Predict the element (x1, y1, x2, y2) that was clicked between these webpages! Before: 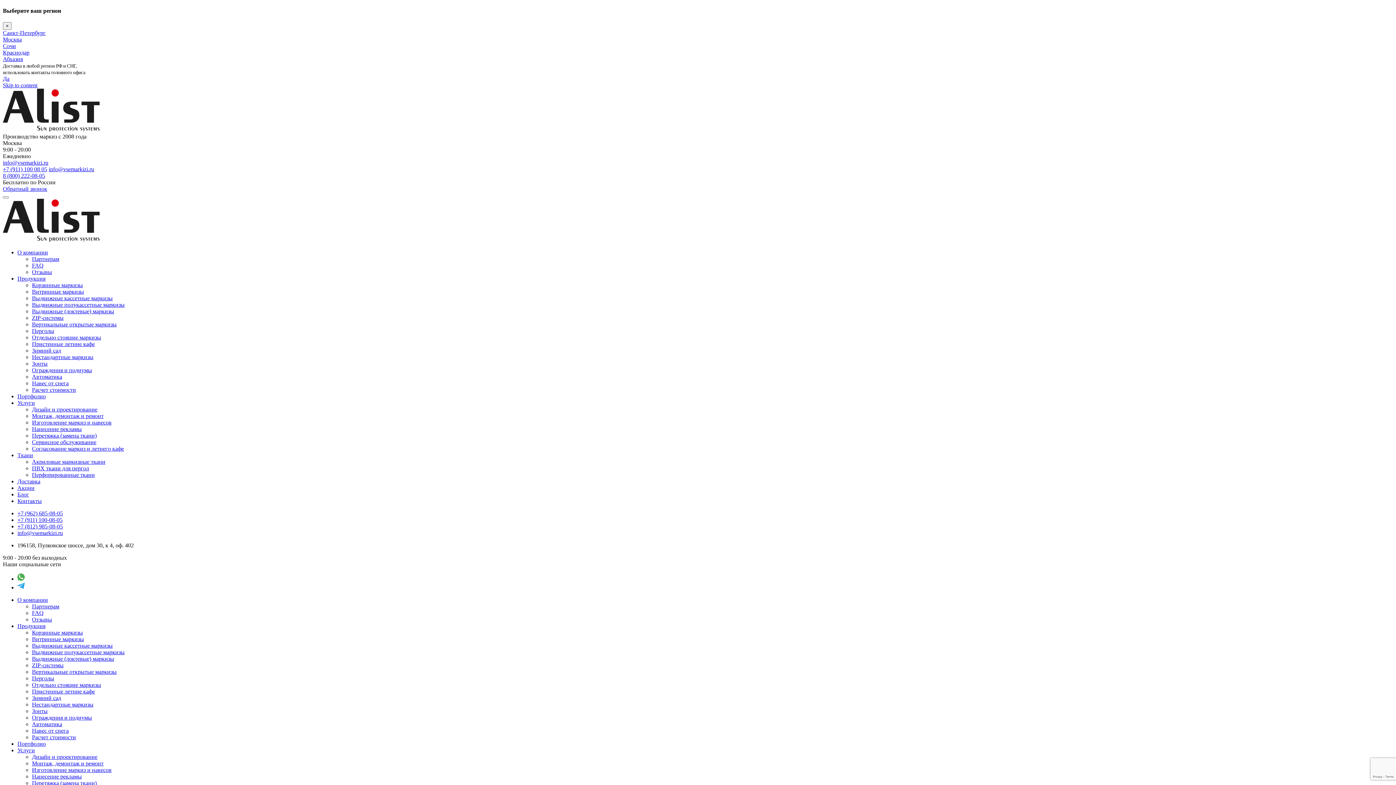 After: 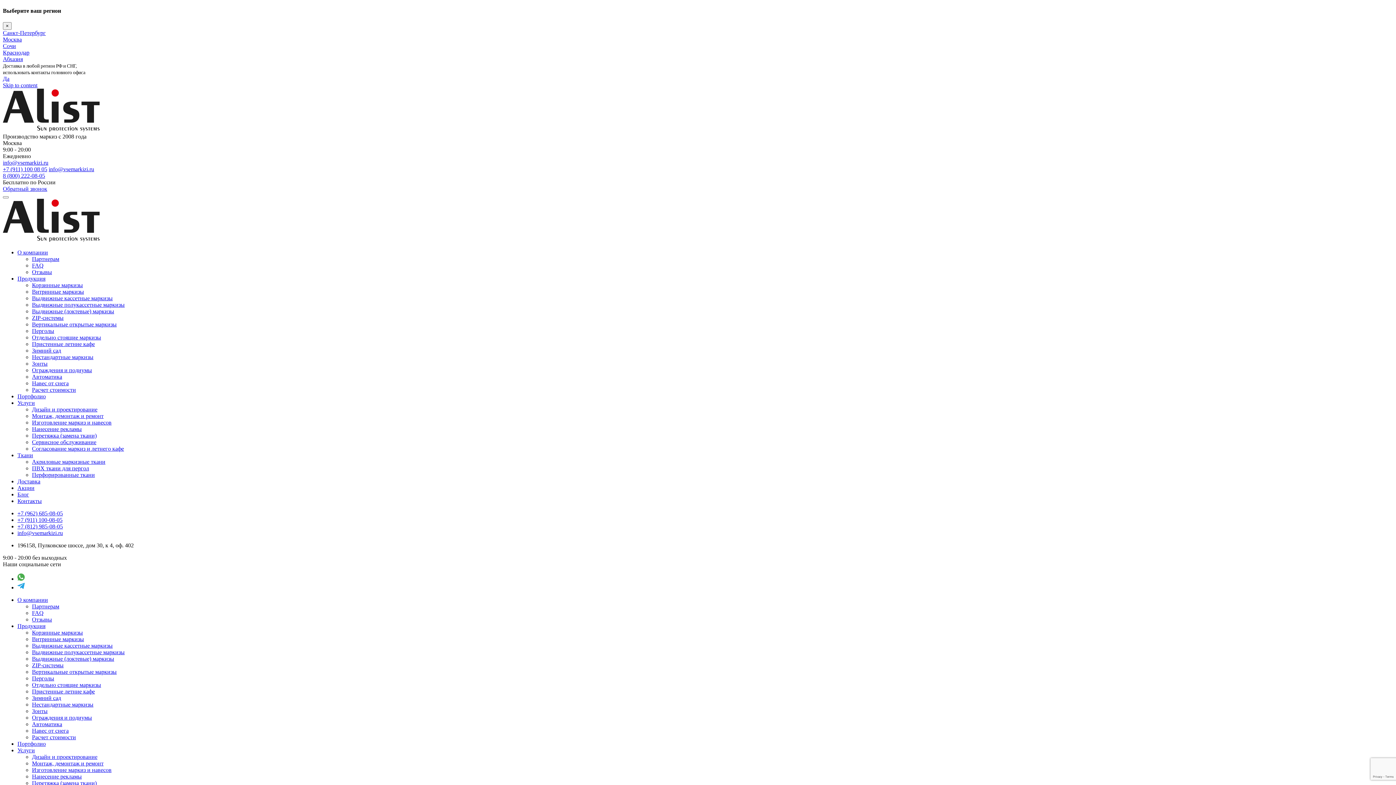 Action: bbox: (2, 139, 1393, 146) label: Москва